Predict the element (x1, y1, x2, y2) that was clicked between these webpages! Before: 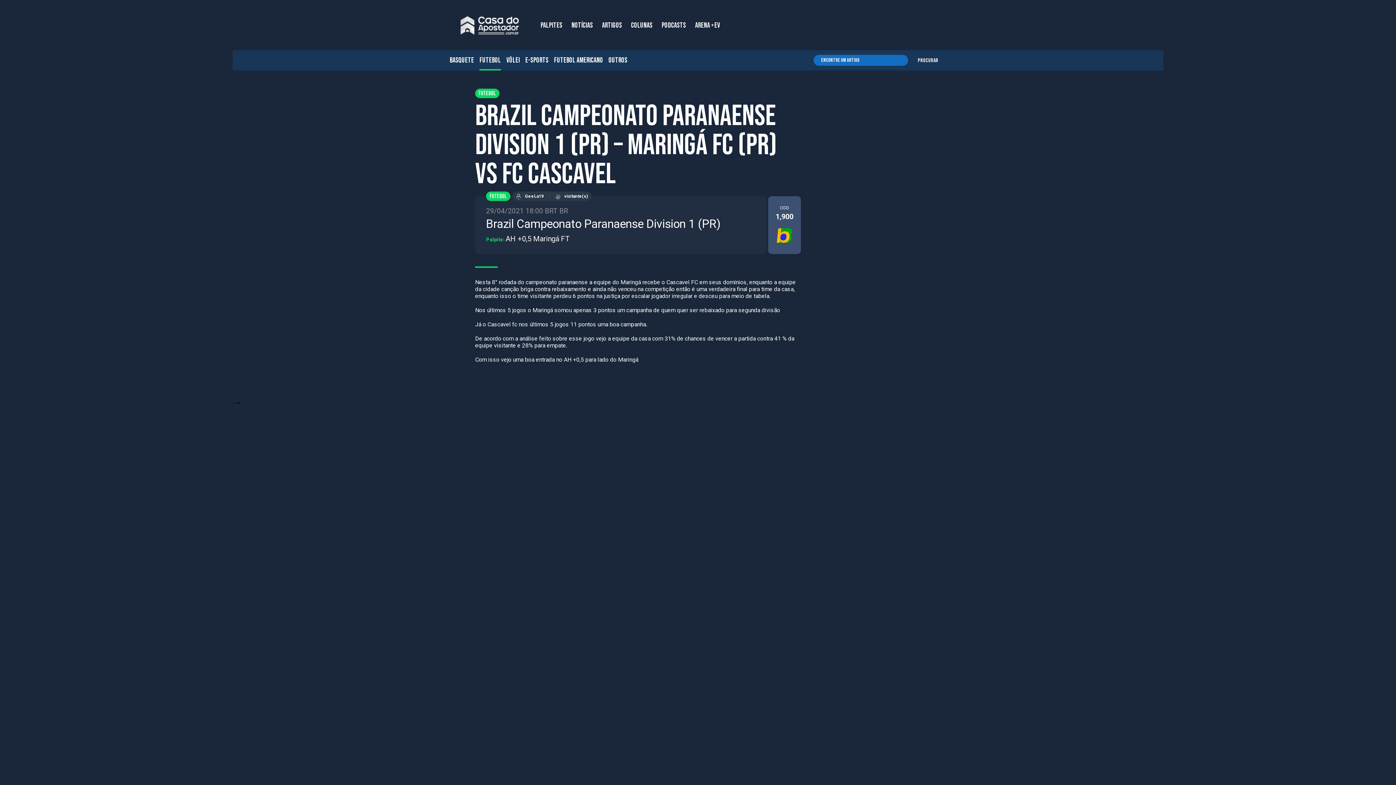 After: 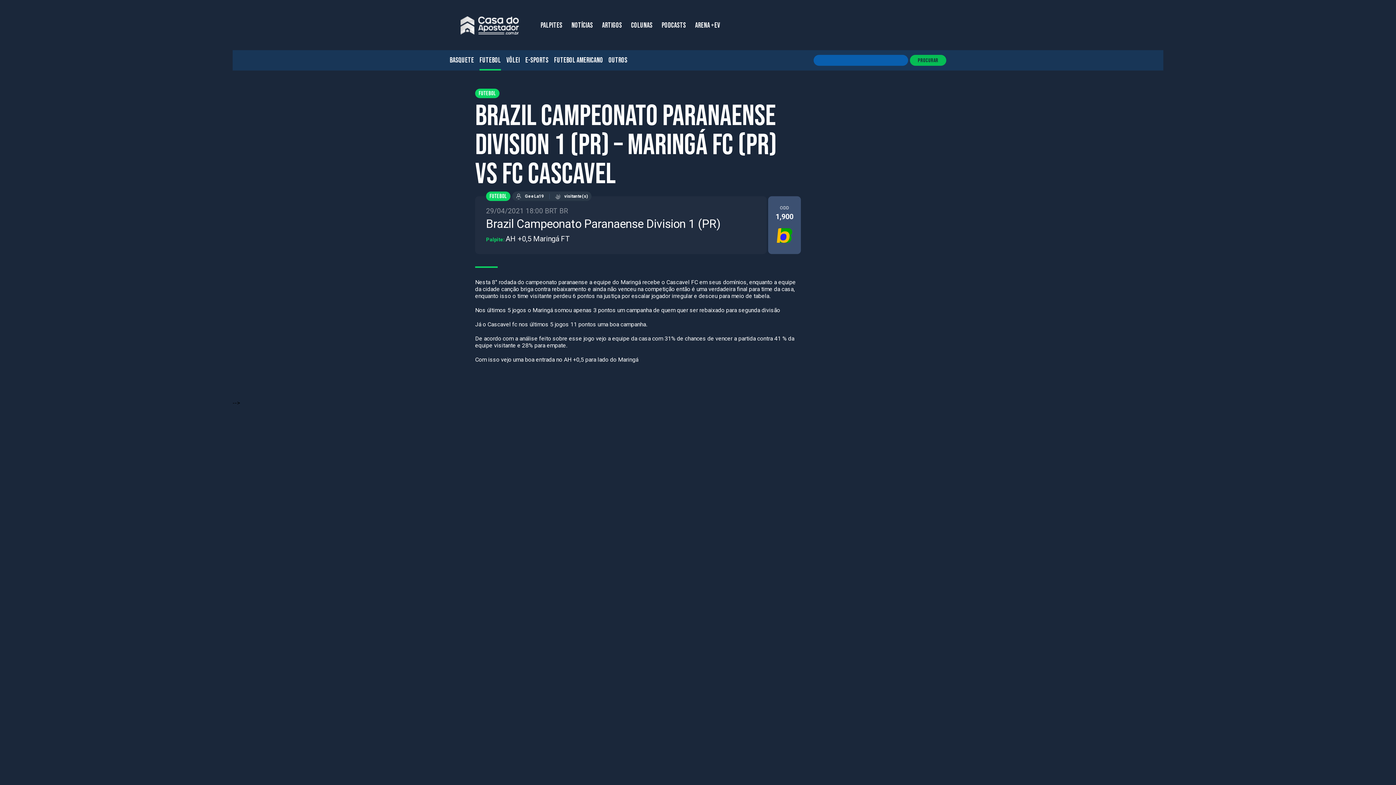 Action: bbox: (910, 54, 946, 65) label: Procurar